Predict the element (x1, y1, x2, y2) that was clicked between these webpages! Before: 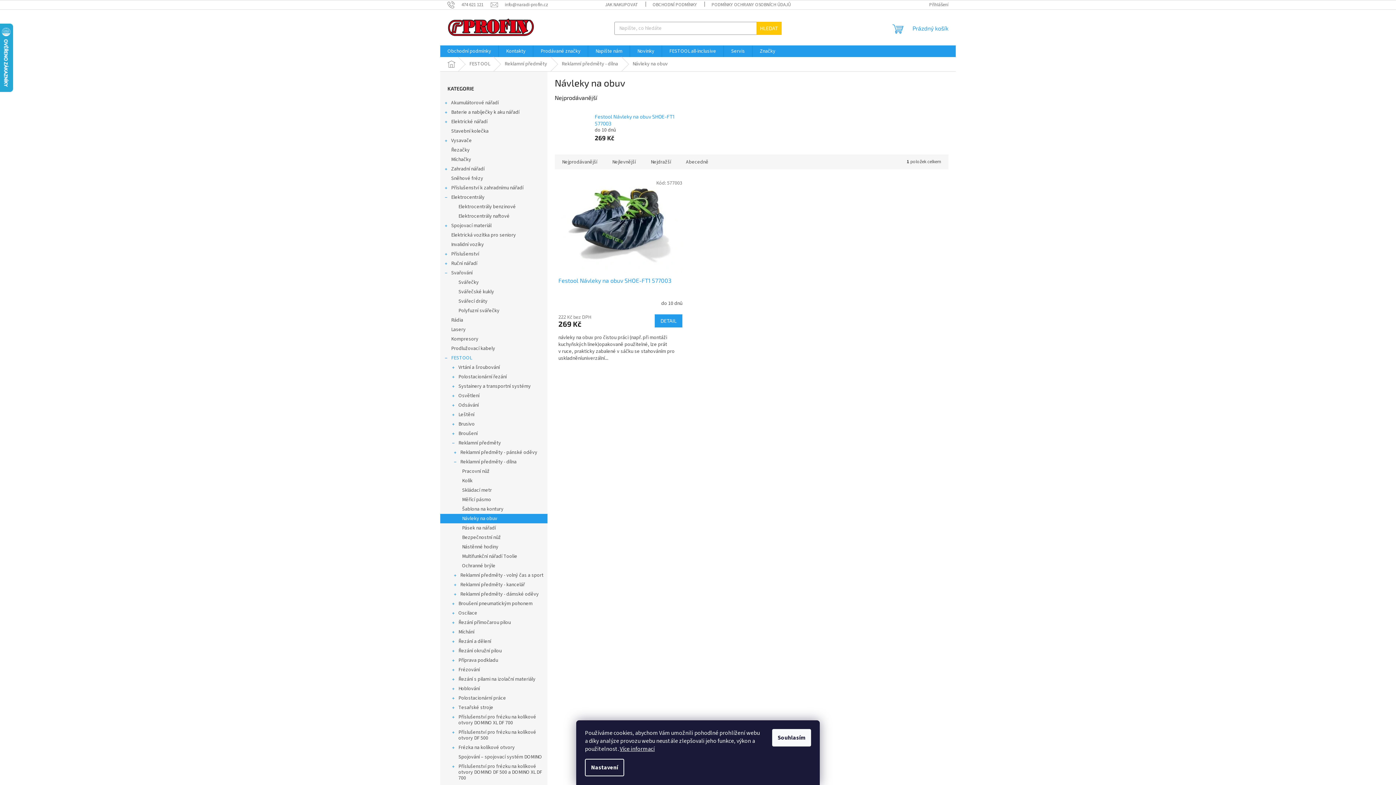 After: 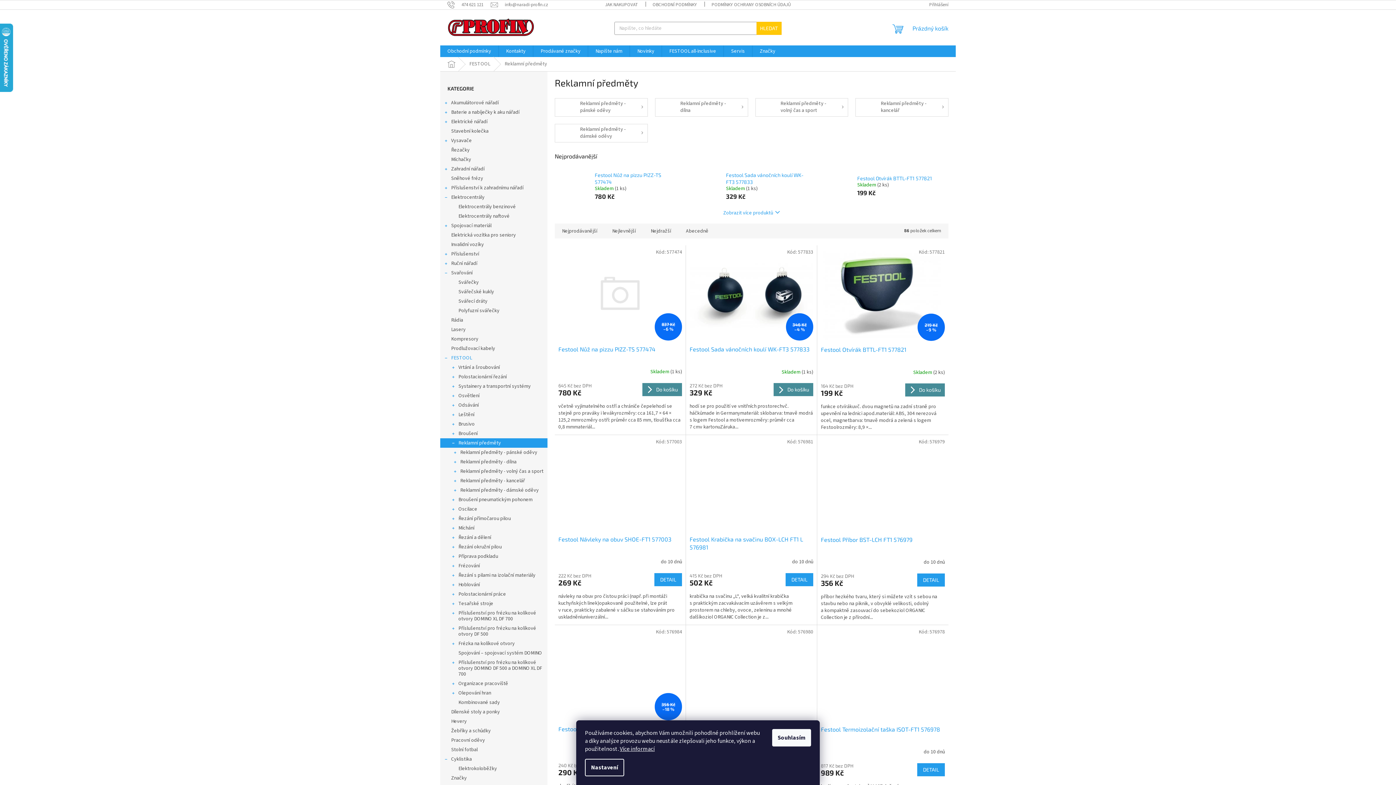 Action: label: Reklamní předměty
  bbox: (440, 438, 547, 448)